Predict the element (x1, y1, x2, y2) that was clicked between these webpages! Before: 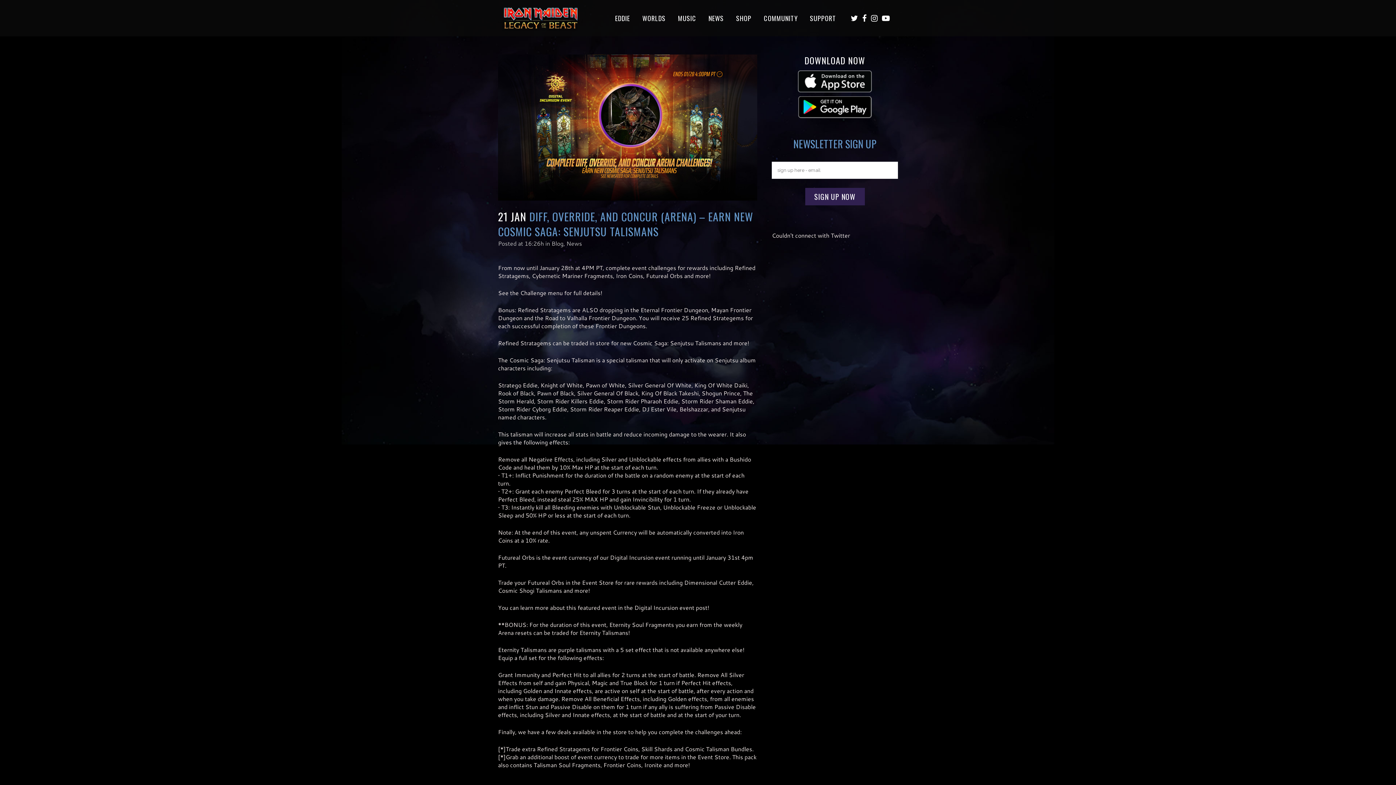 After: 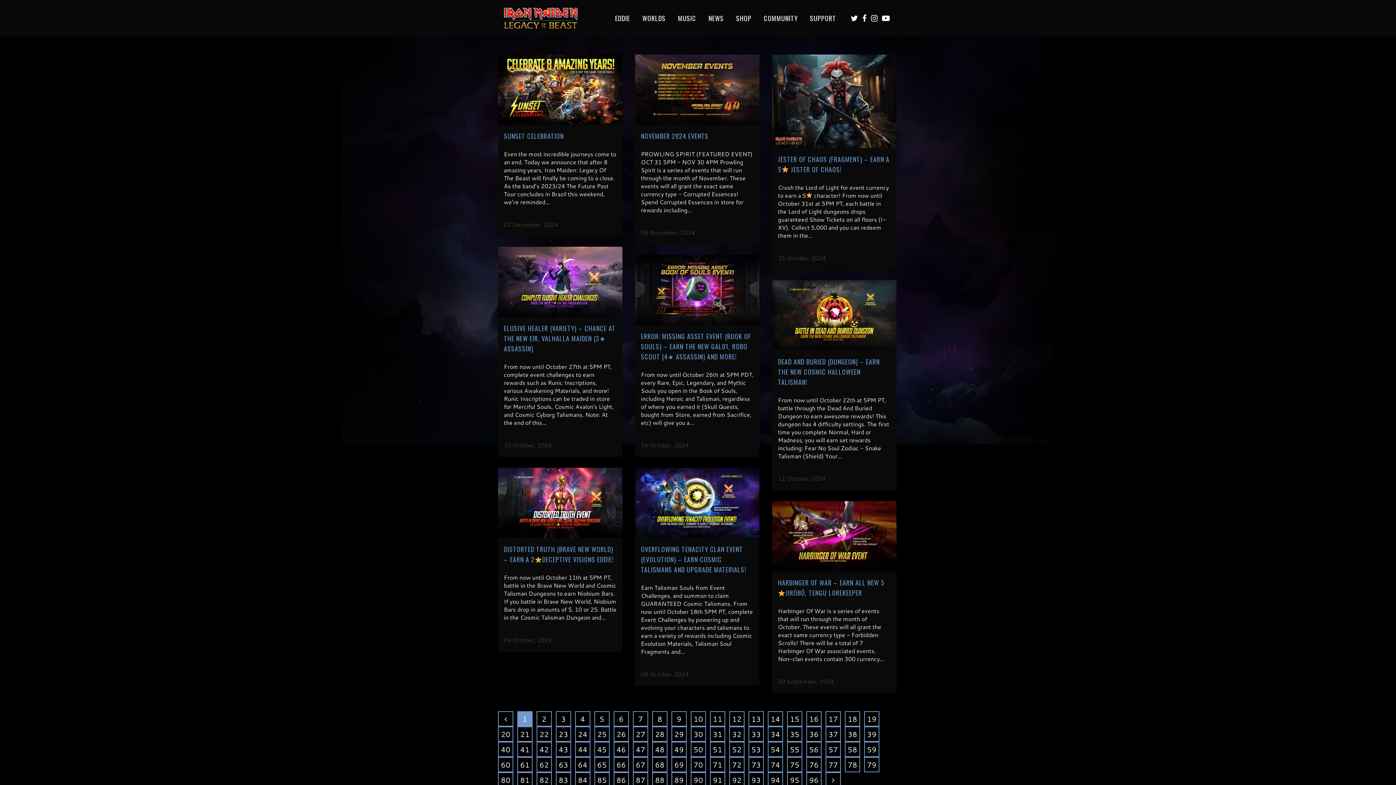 Action: bbox: (551, 239, 563, 247) label: Blog